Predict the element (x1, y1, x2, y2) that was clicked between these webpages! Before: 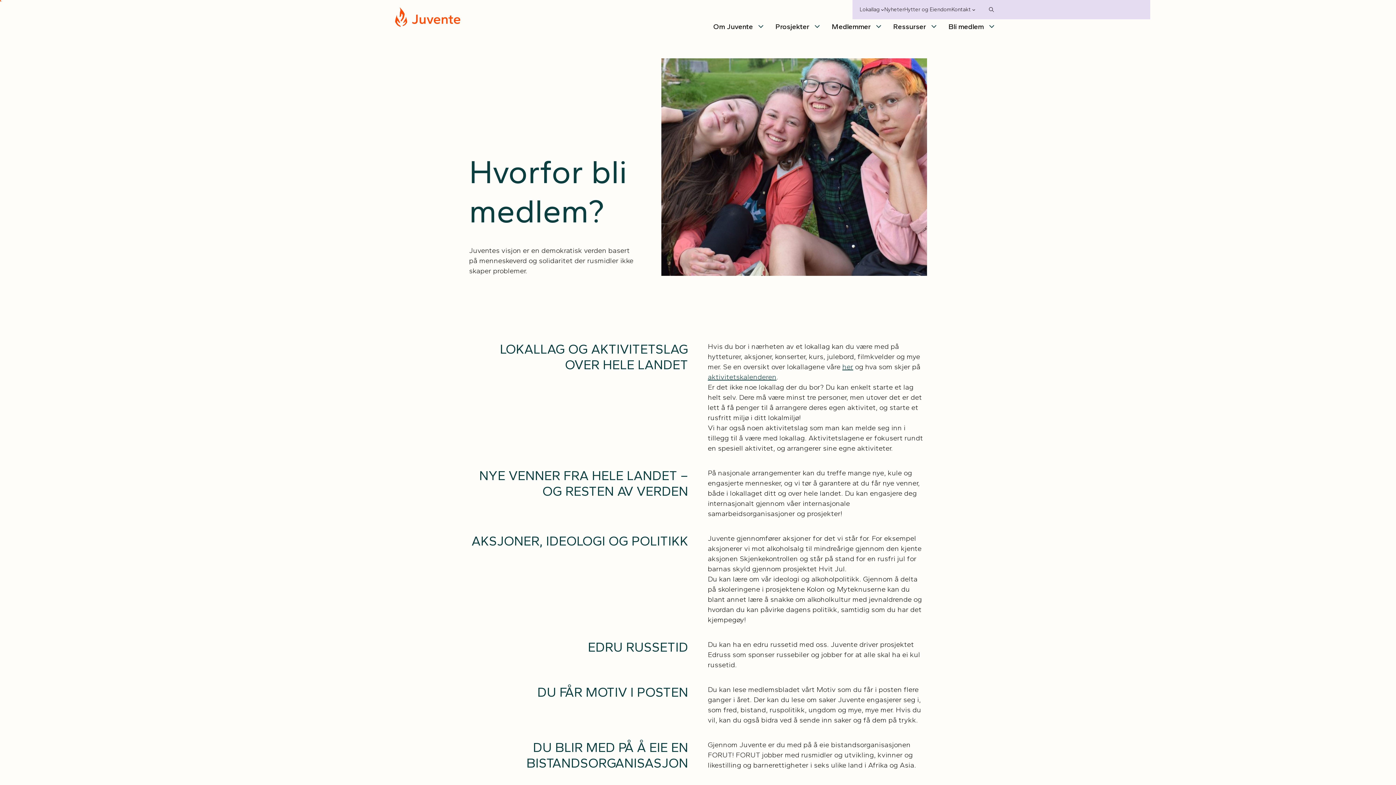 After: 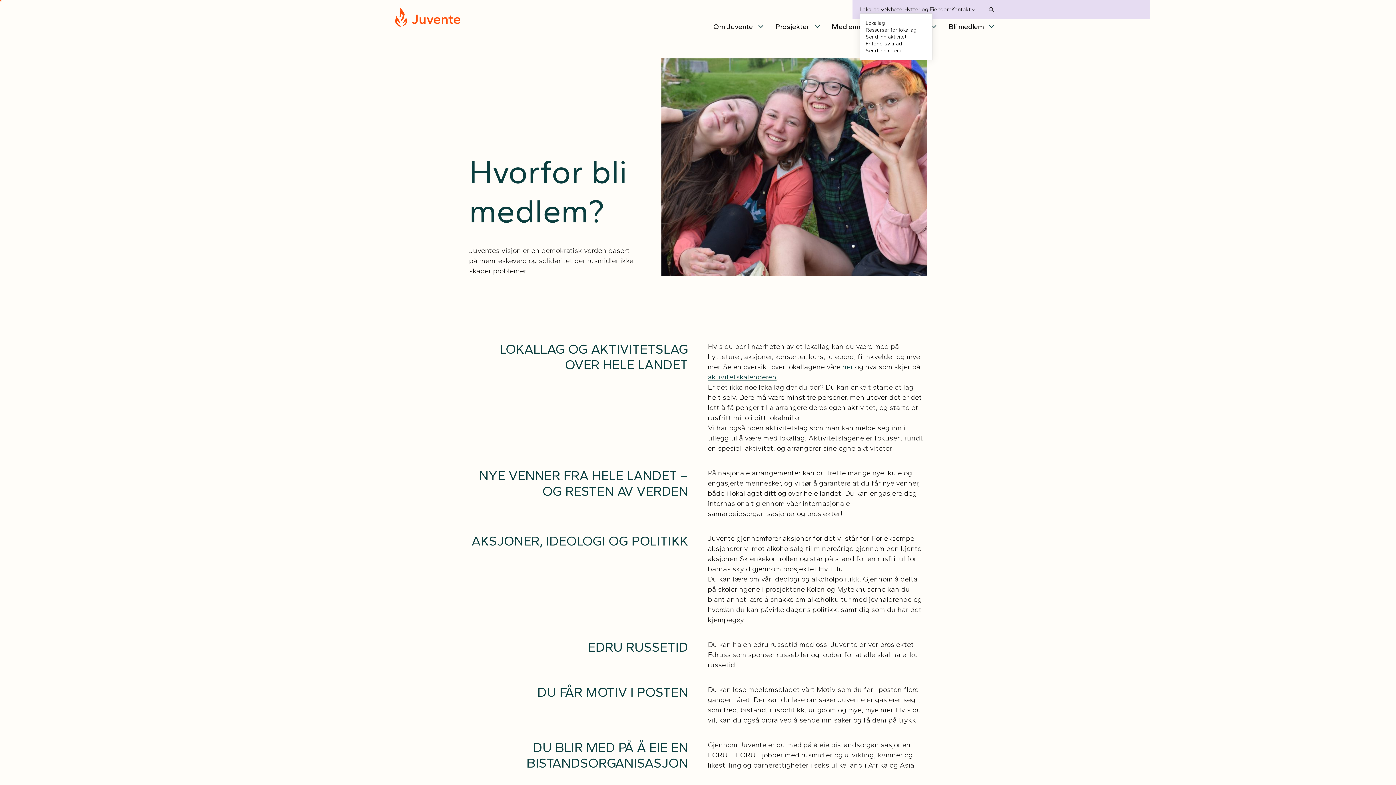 Action: label: Lokallag submenu bbox: (881, 8, 884, 11)